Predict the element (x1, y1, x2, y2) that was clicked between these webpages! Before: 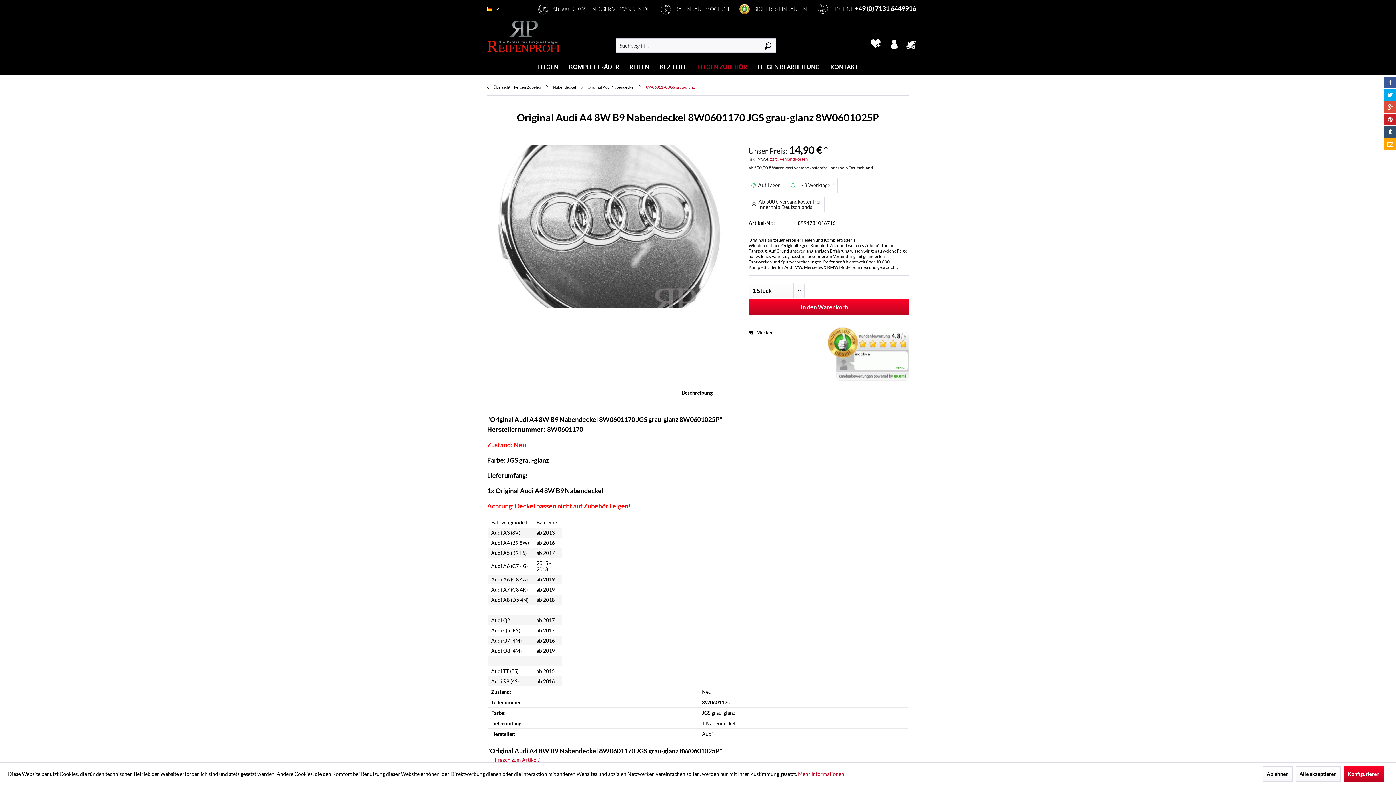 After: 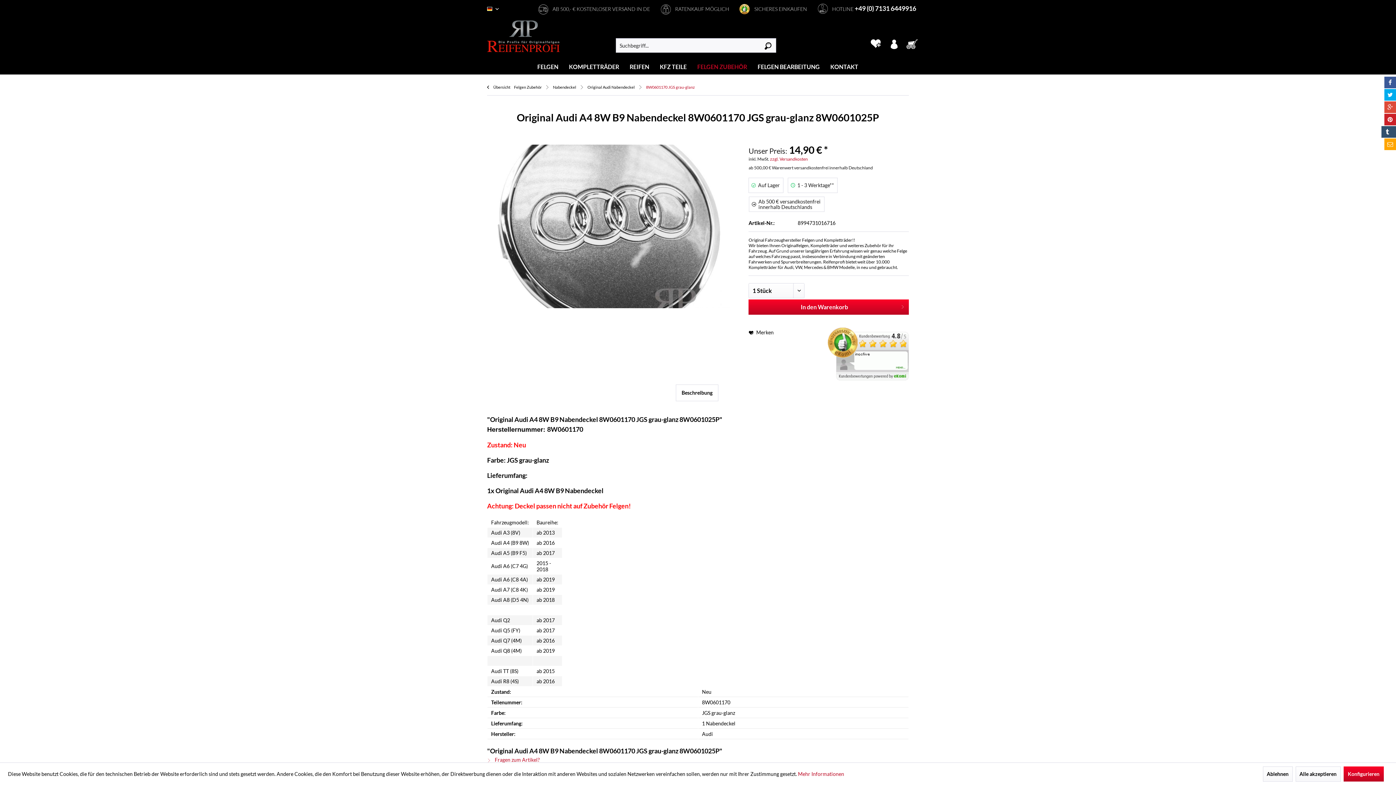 Action: bbox: (1384, 126, 1396, 137)